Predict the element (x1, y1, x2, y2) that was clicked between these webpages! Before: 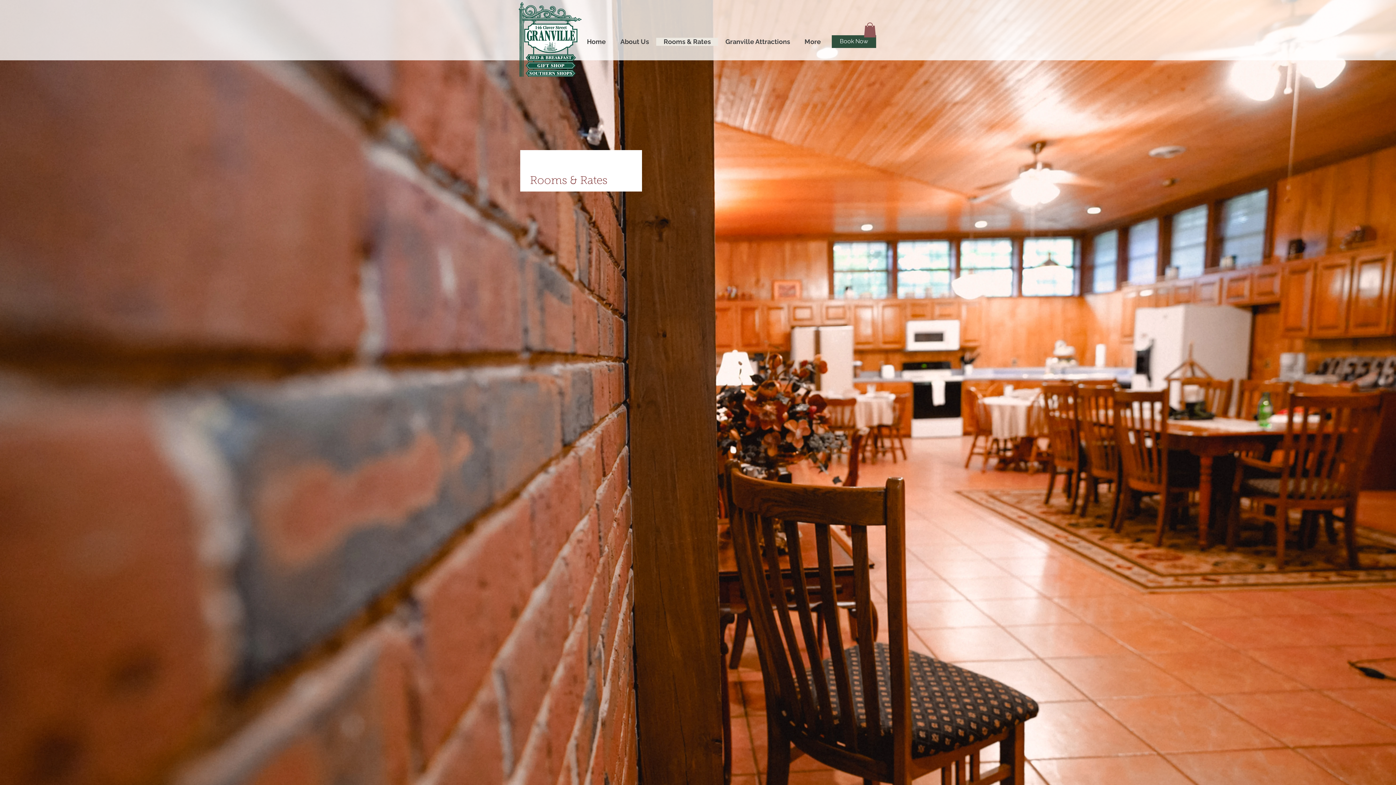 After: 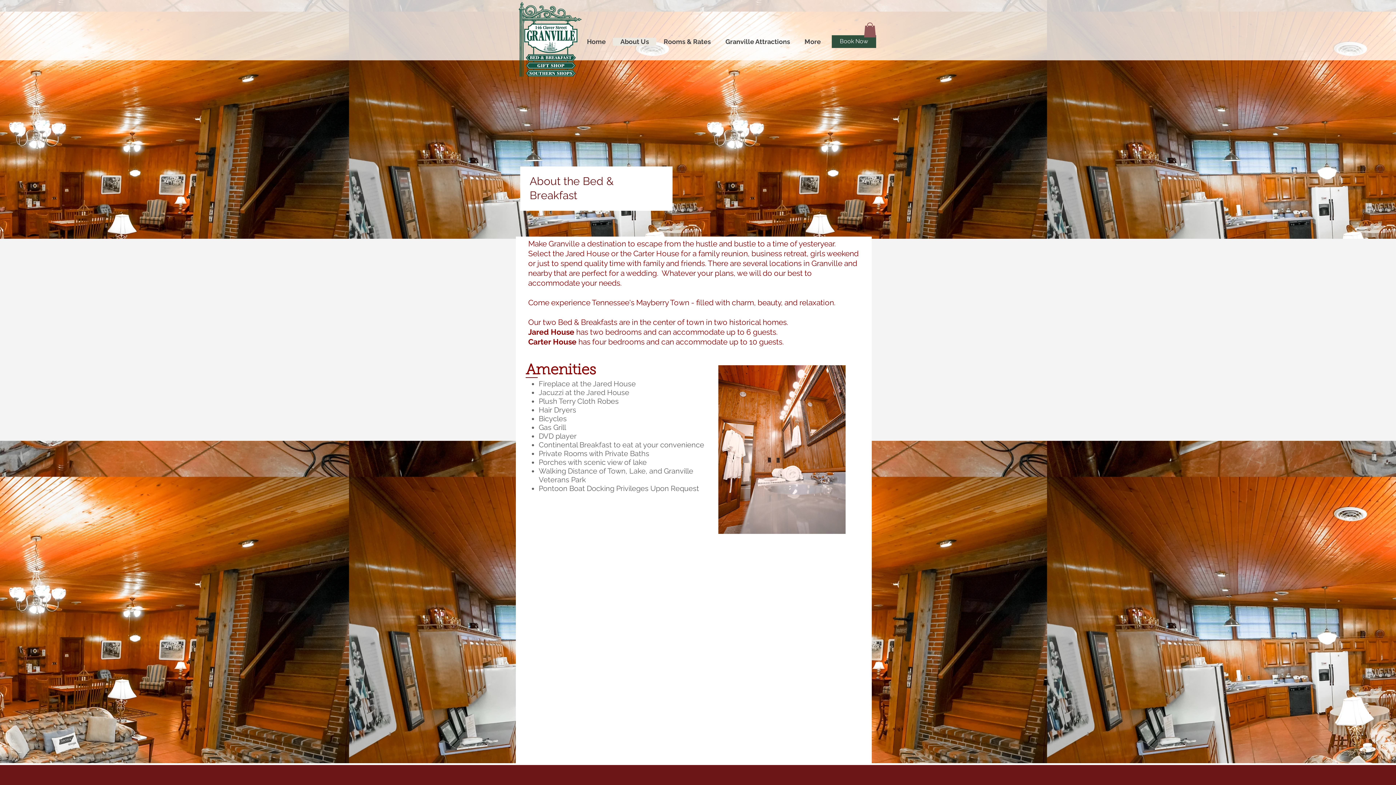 Action: bbox: (613, 37, 656, 45) label: About Us